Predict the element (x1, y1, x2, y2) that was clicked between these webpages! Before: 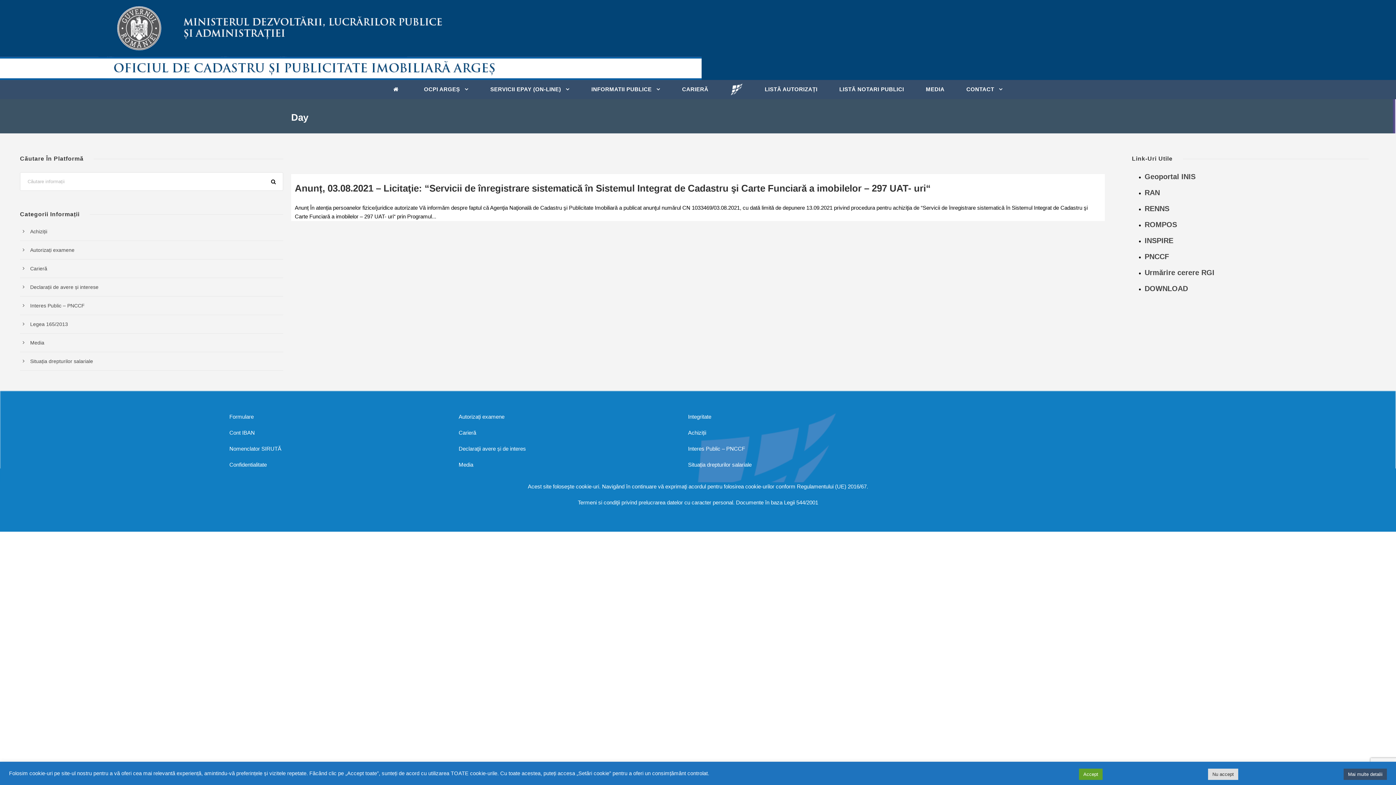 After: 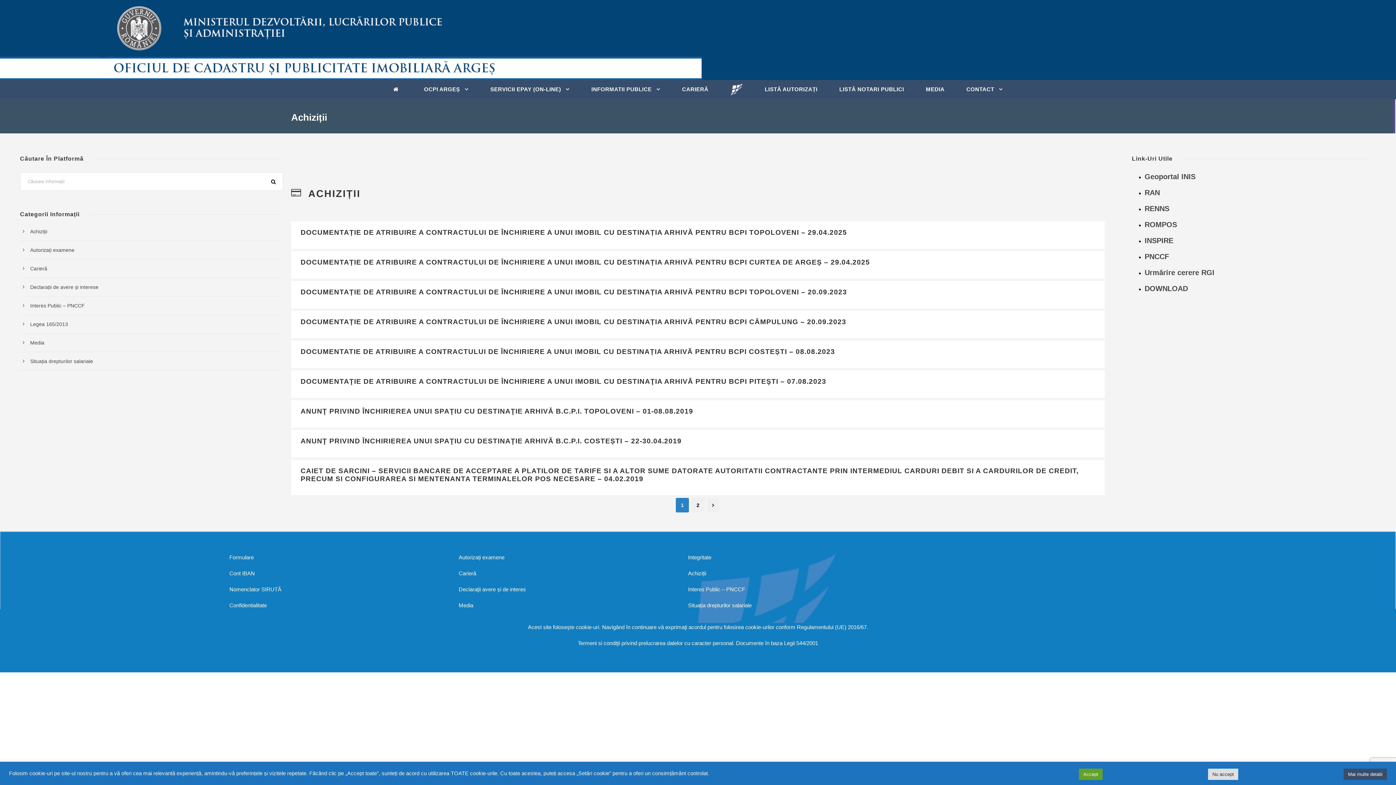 Action: label: Achiziții bbox: (688, 429, 706, 436)